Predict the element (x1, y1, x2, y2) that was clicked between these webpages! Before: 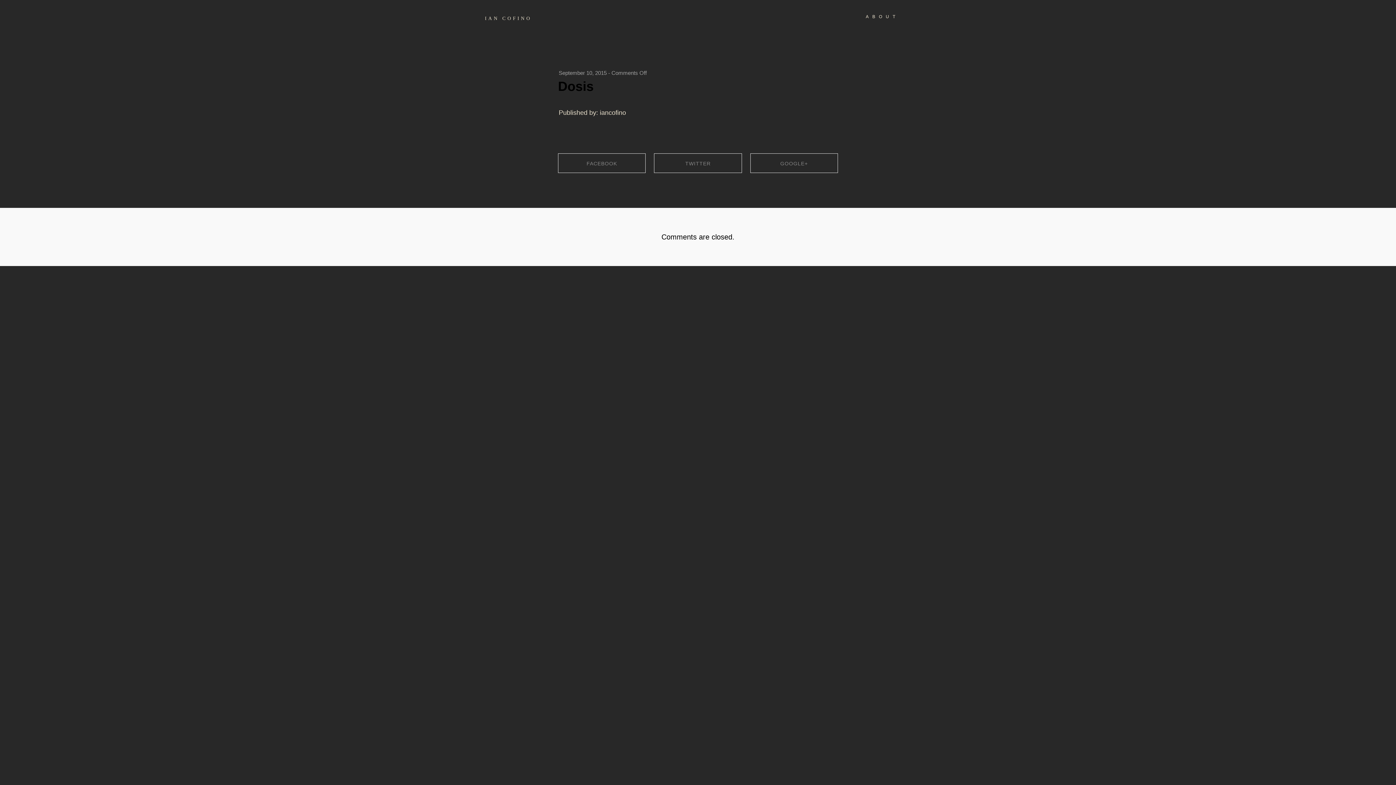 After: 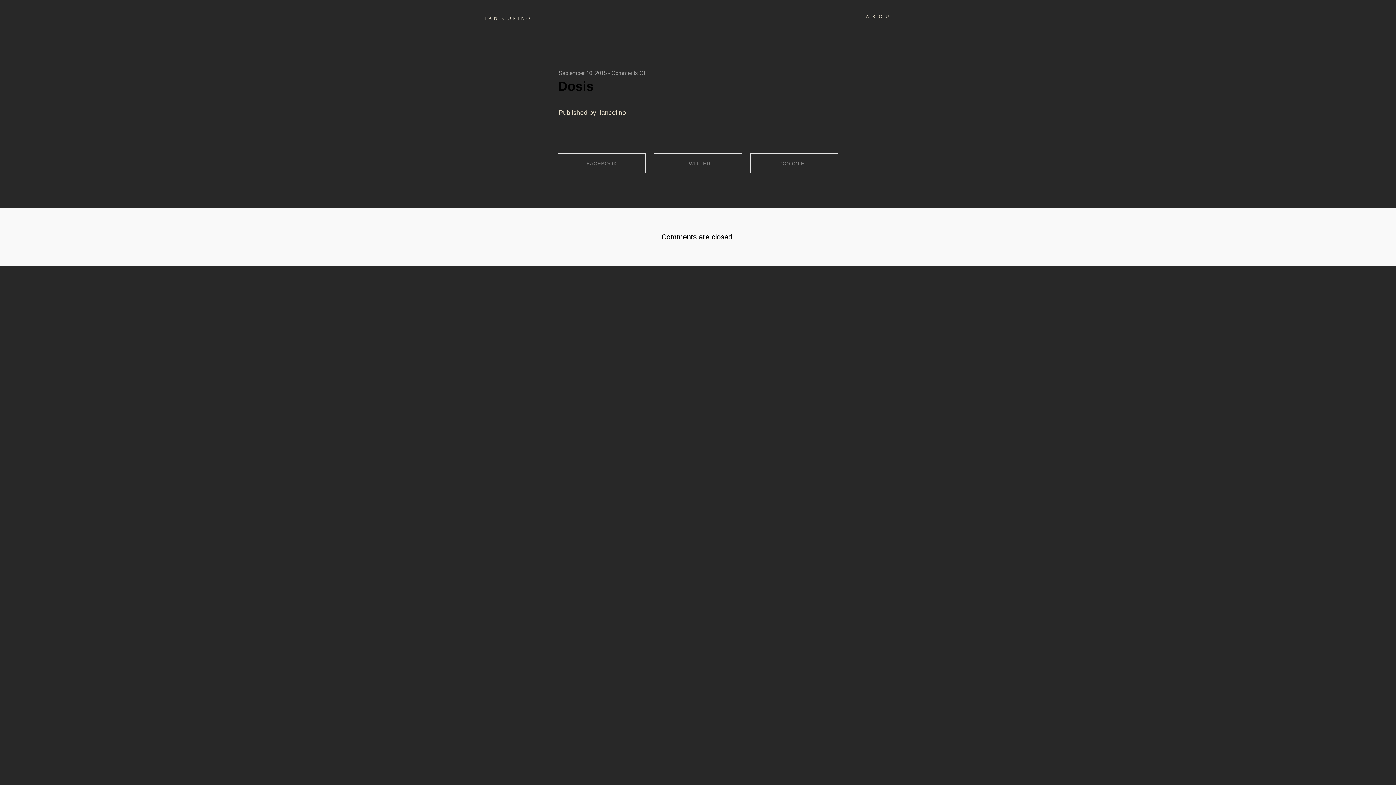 Action: label: September 10, 2015 bbox: (558, 69, 606, 76)